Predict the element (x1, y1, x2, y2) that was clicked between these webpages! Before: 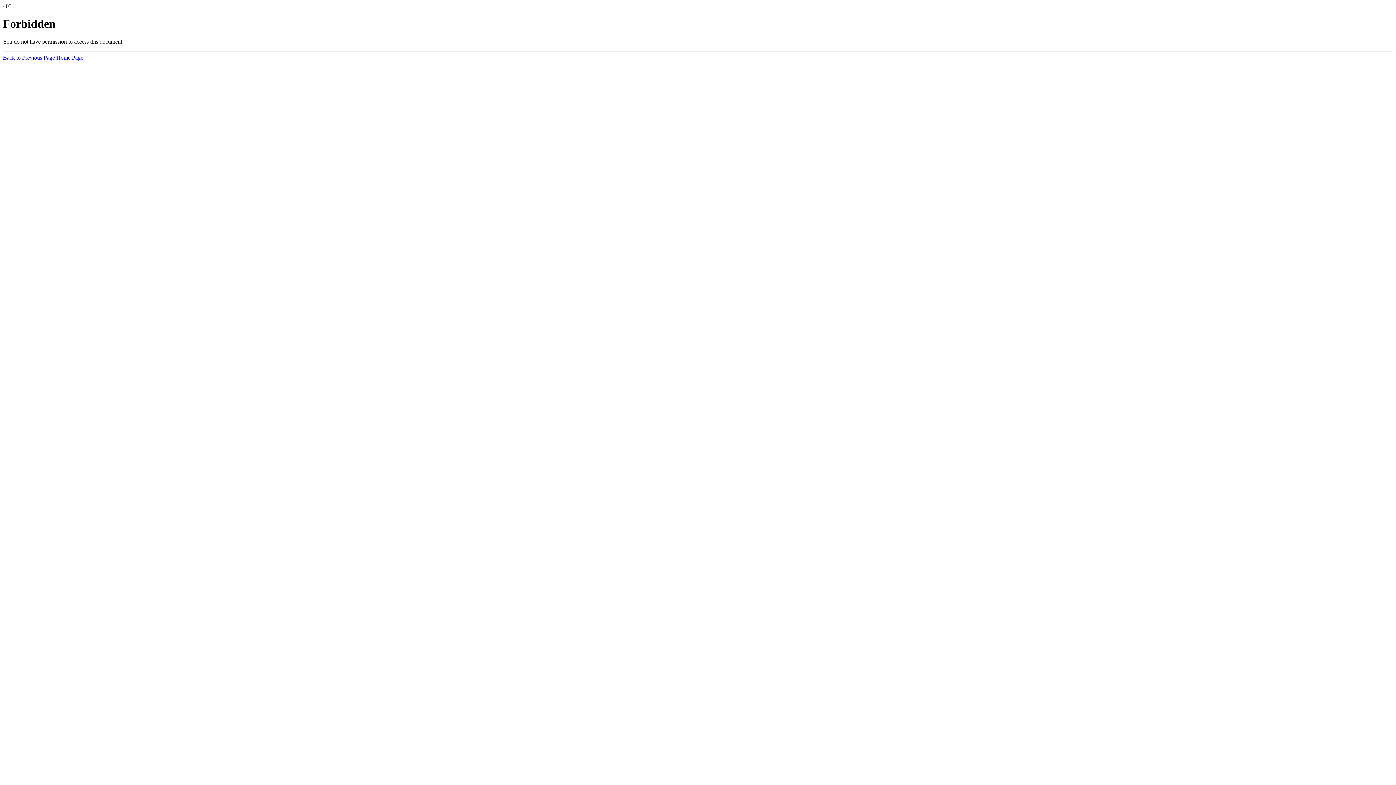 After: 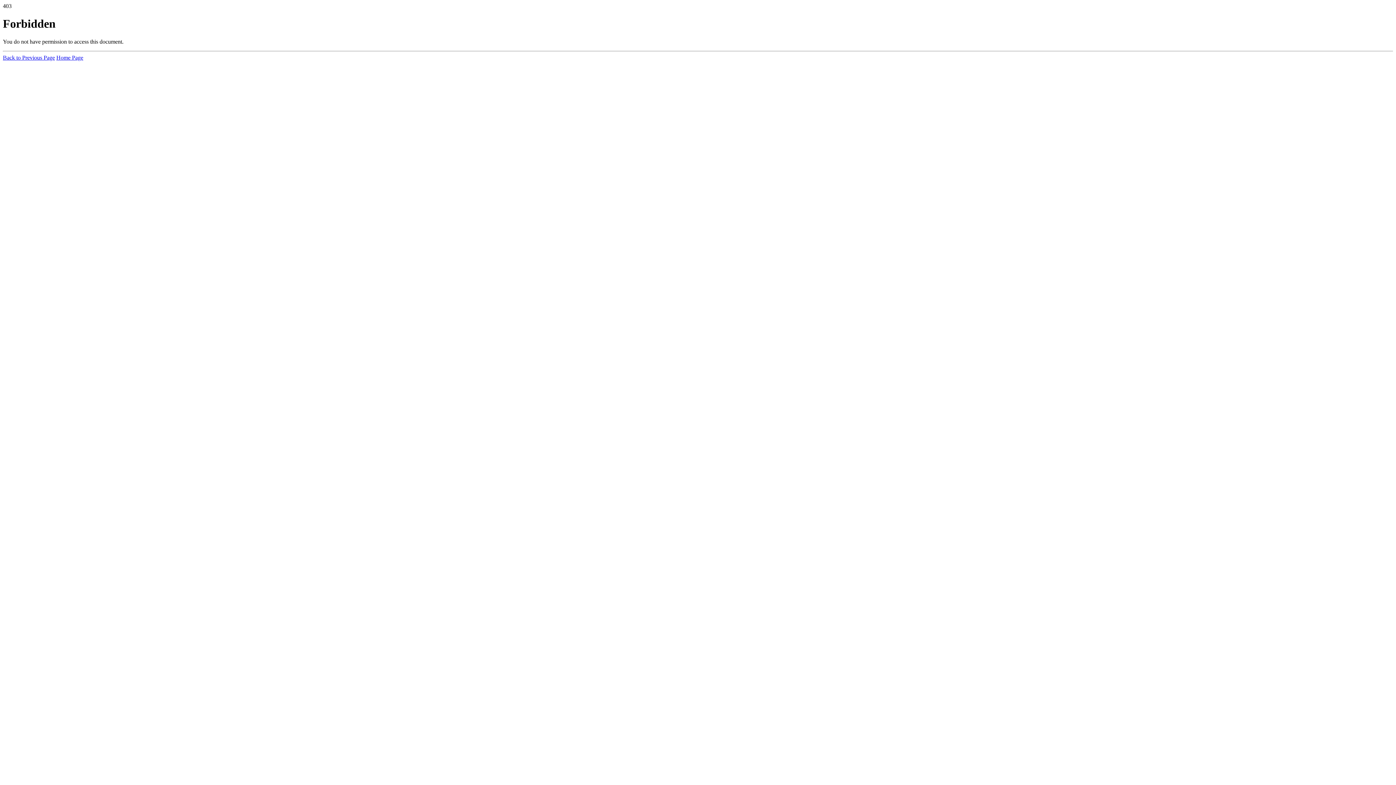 Action: bbox: (56, 54, 83, 60) label: Home Page